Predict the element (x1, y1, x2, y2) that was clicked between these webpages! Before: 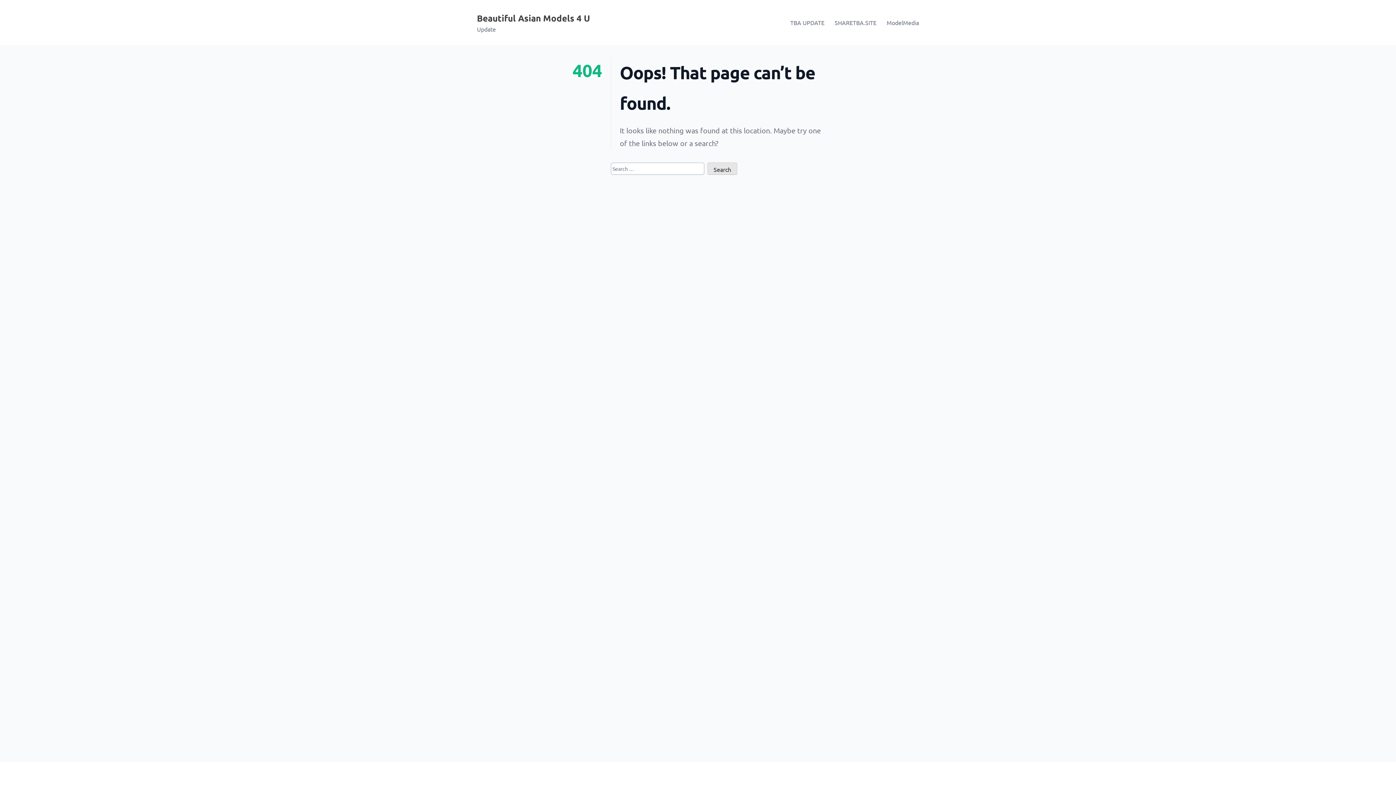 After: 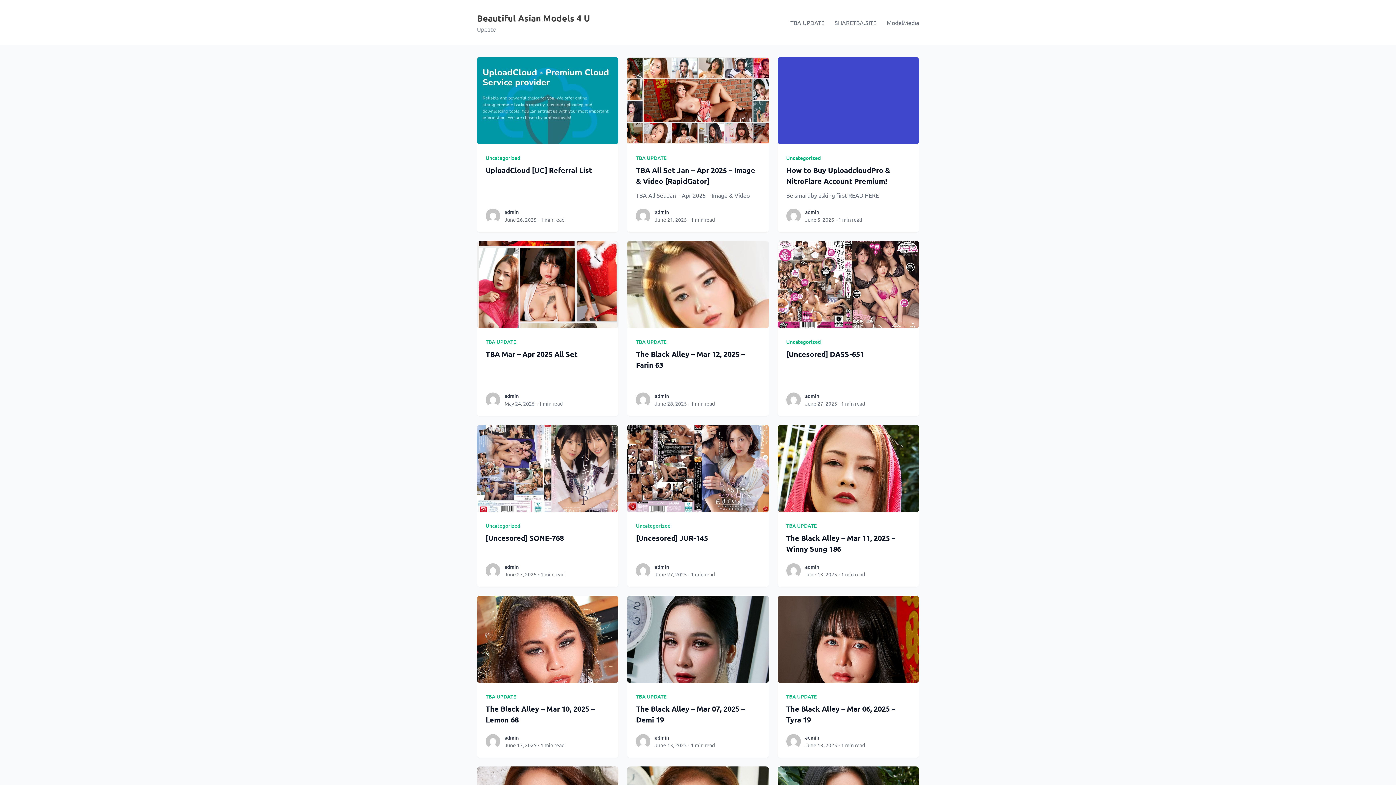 Action: label: Beautiful Asian Models 4 U bbox: (477, 12, 590, 23)